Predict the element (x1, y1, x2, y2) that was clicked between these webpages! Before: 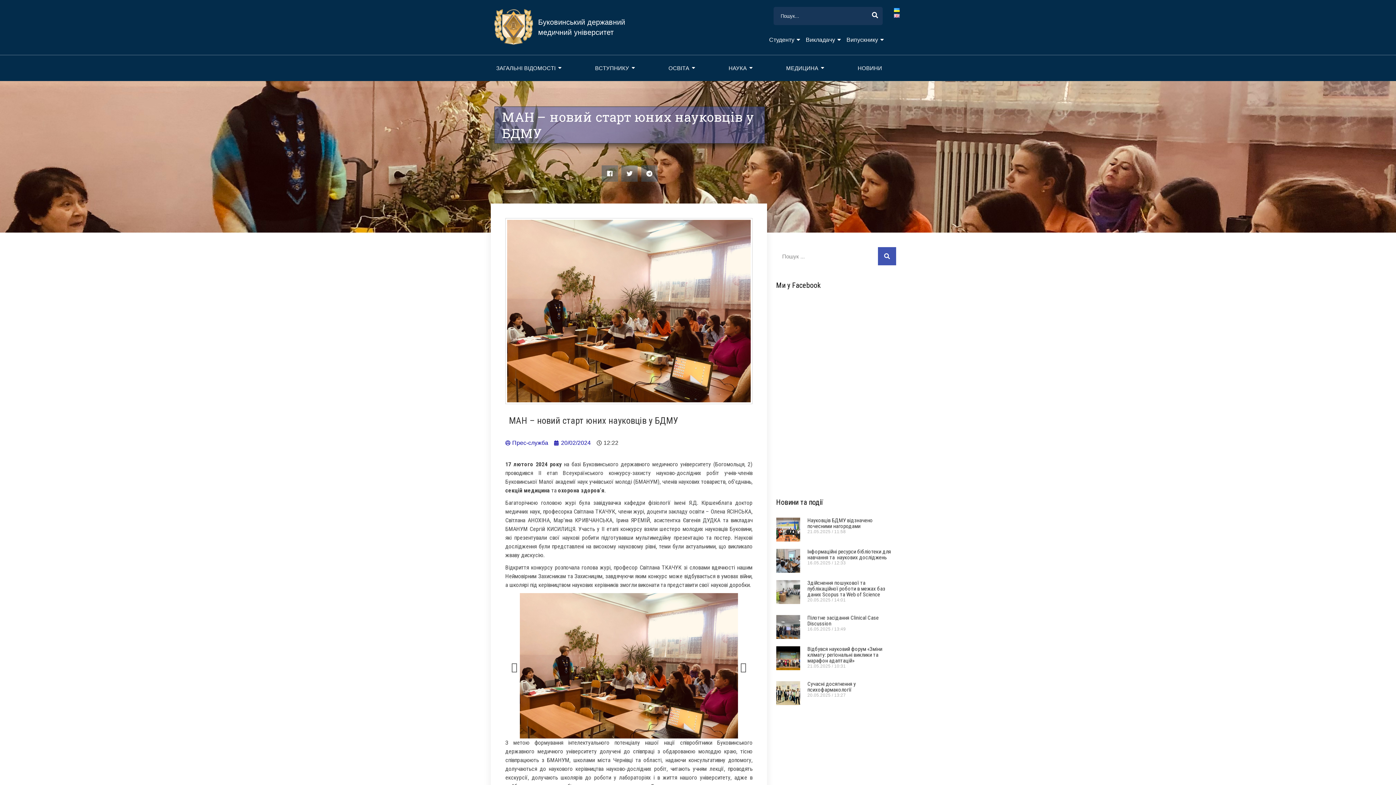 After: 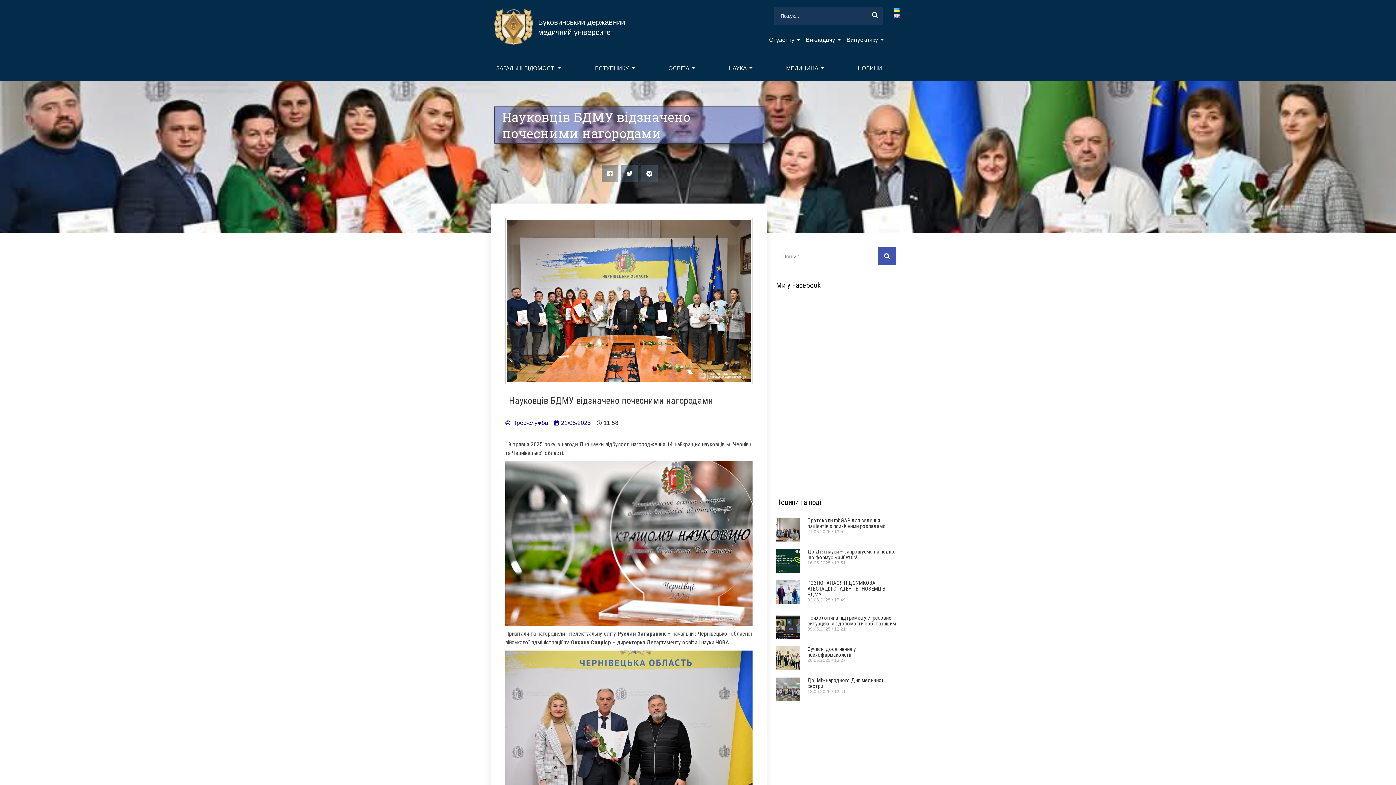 Action: bbox: (776, 517, 800, 541)